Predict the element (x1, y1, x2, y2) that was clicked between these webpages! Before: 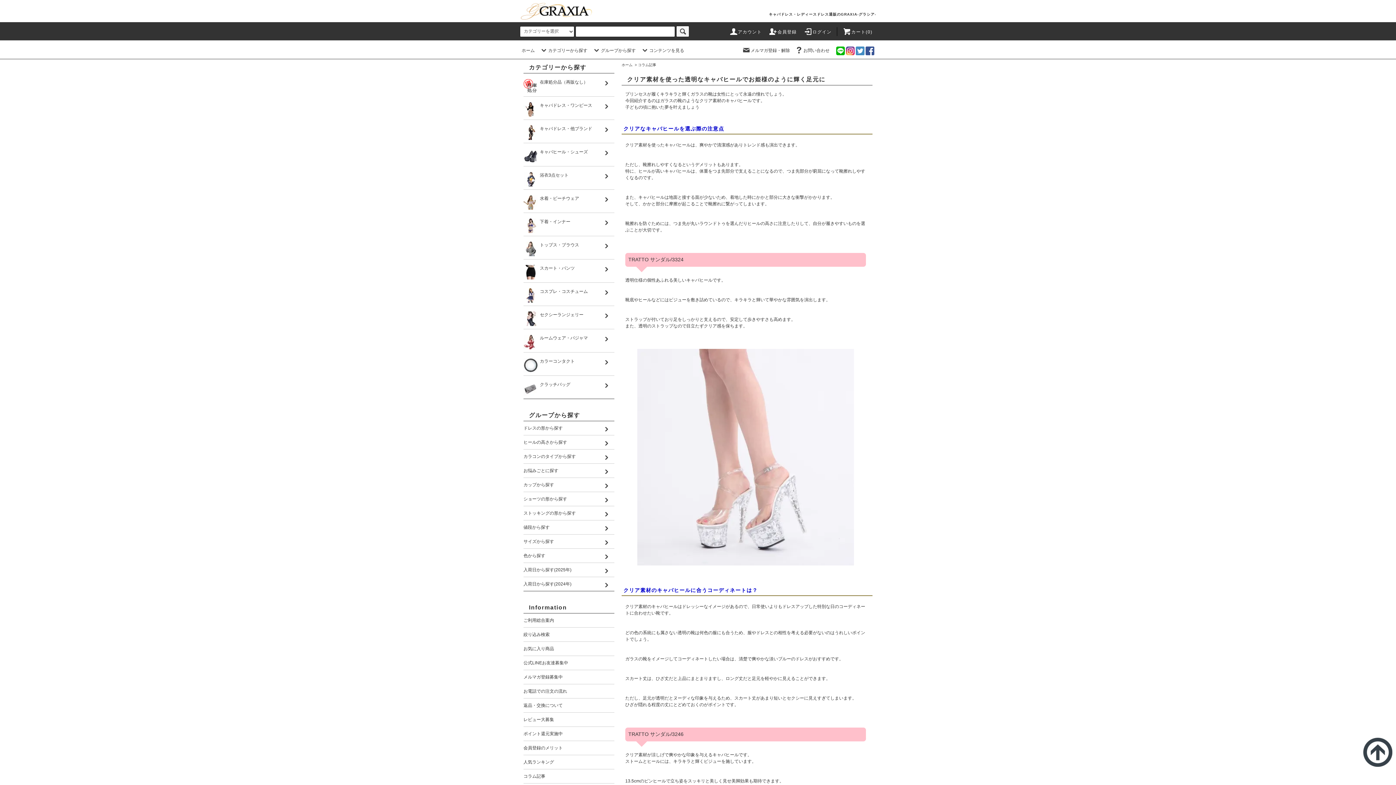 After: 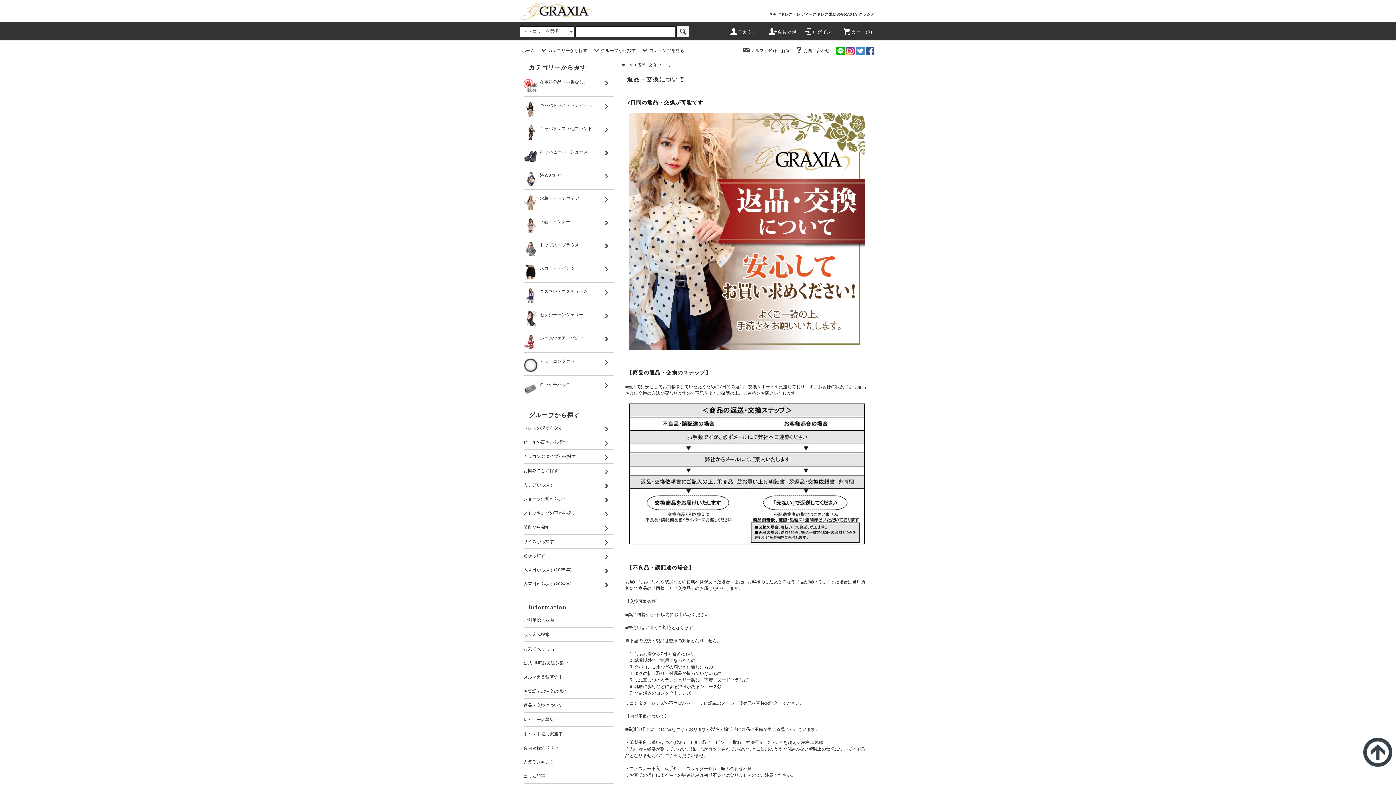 Action: bbox: (523, 698, 614, 713) label: 返品・交換について